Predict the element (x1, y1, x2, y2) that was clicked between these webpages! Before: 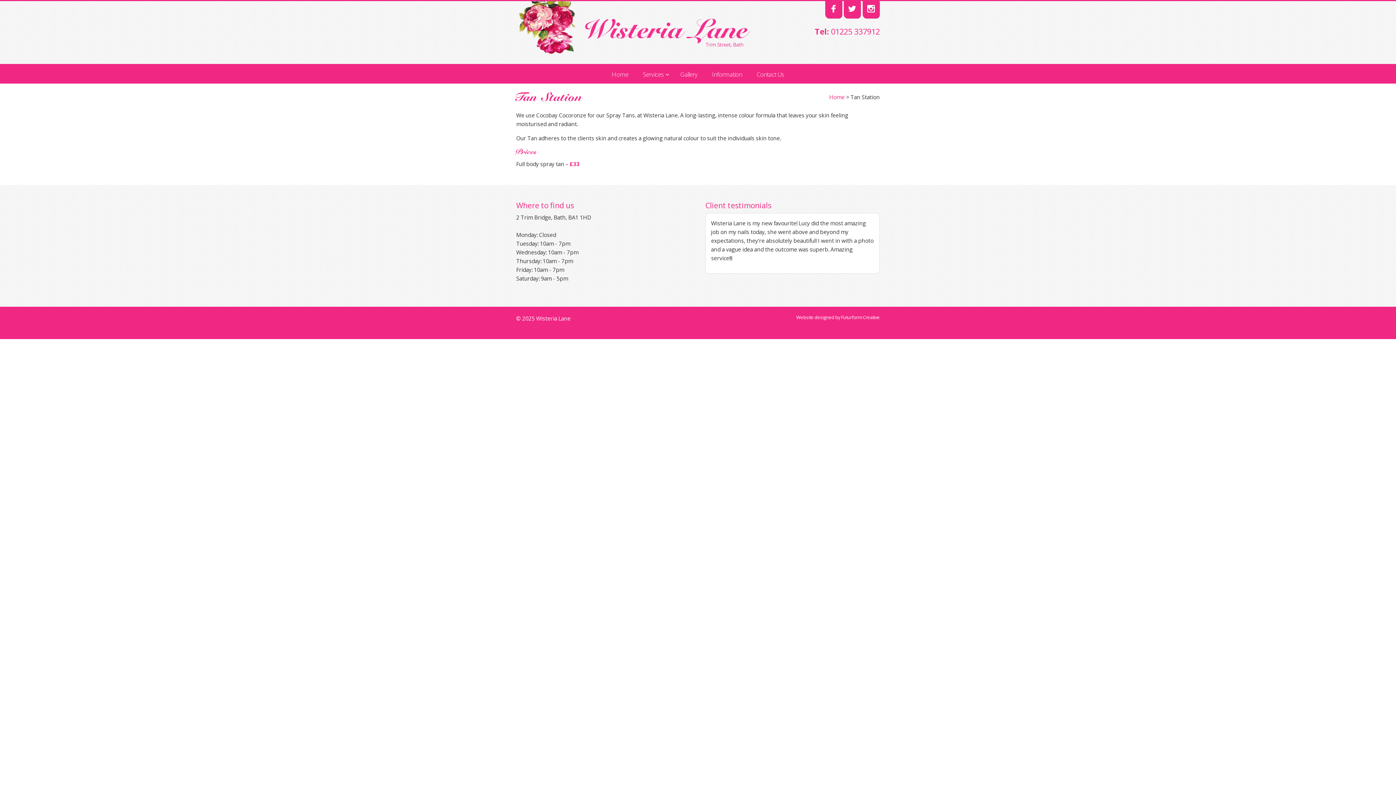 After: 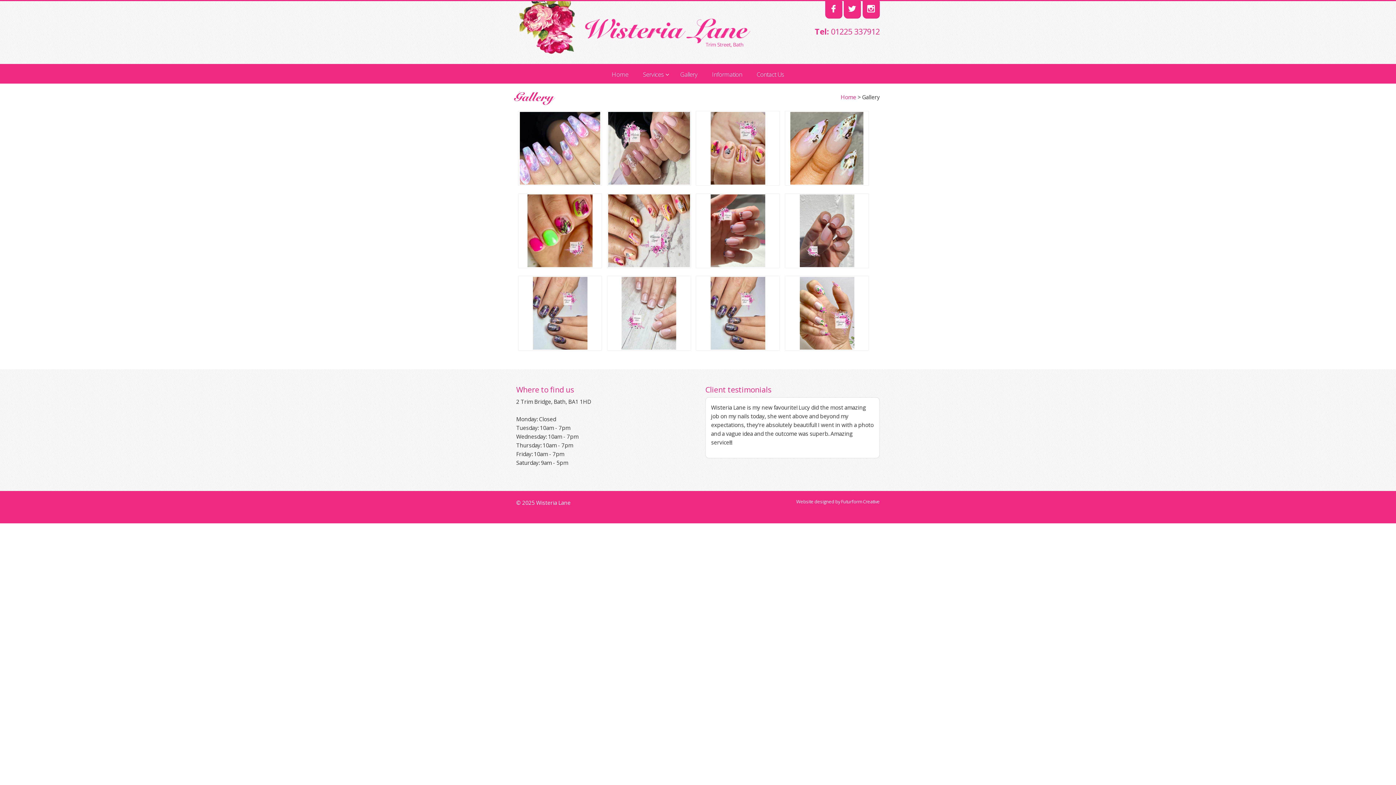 Action: bbox: (673, 64, 705, 83) label: Gallery